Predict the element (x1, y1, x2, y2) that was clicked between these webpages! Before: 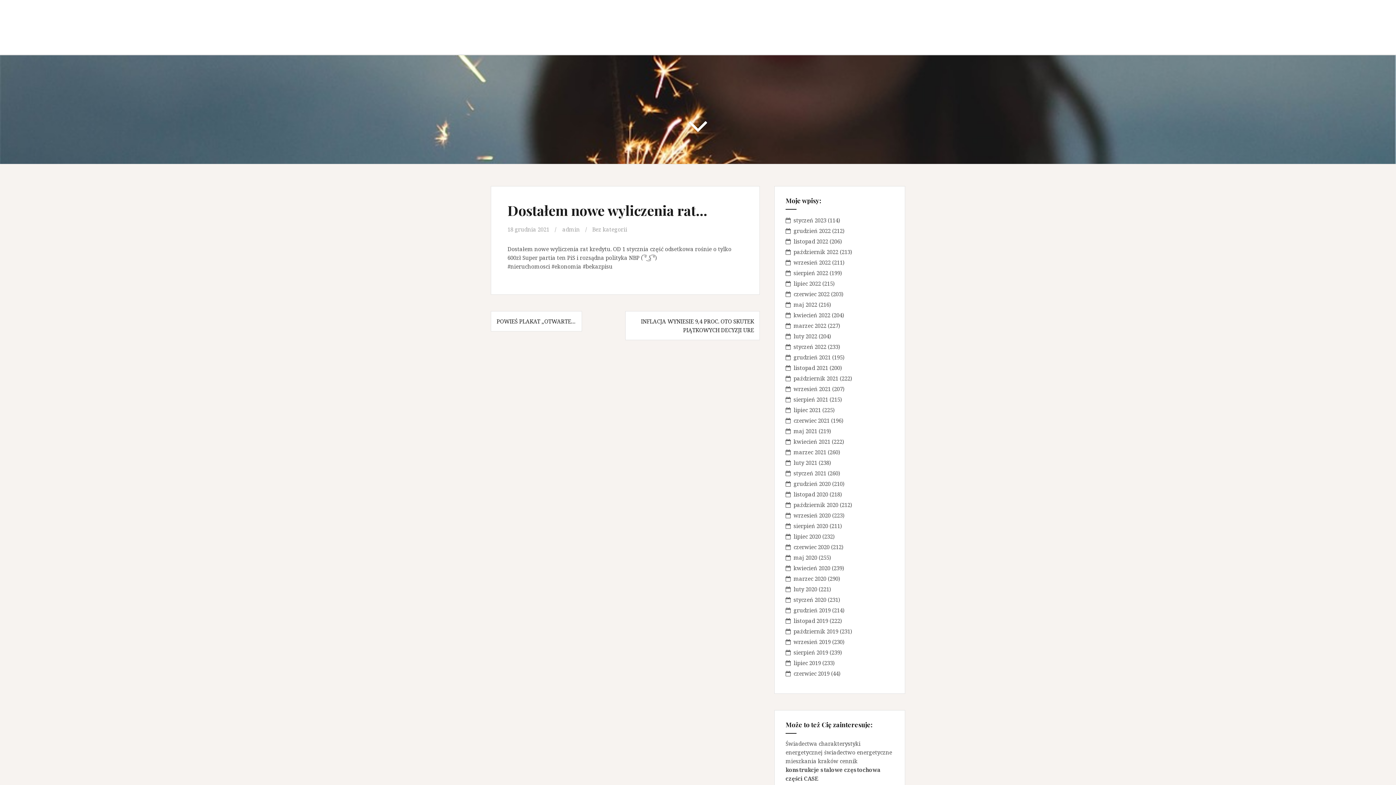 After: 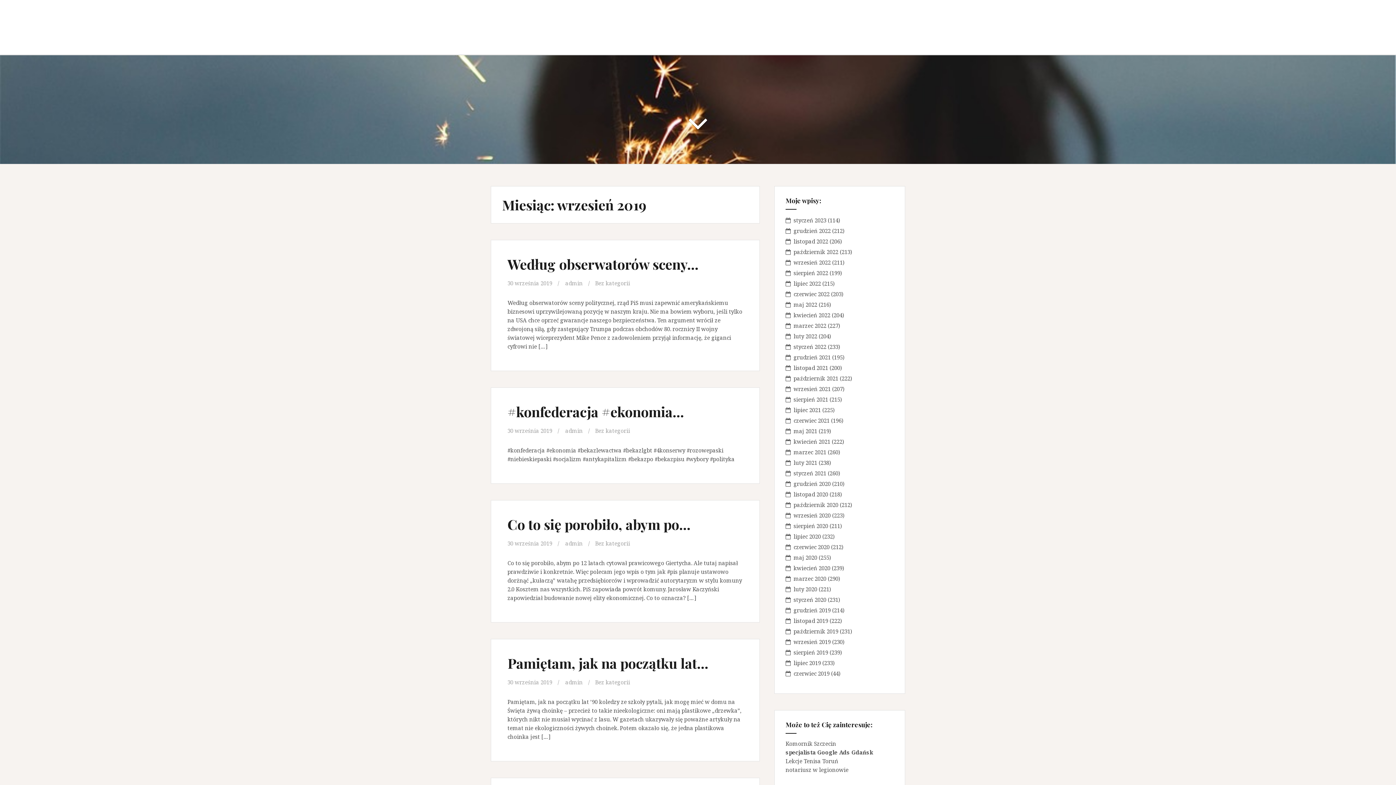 Action: bbox: (793, 638, 830, 645) label: wrzesień 2019